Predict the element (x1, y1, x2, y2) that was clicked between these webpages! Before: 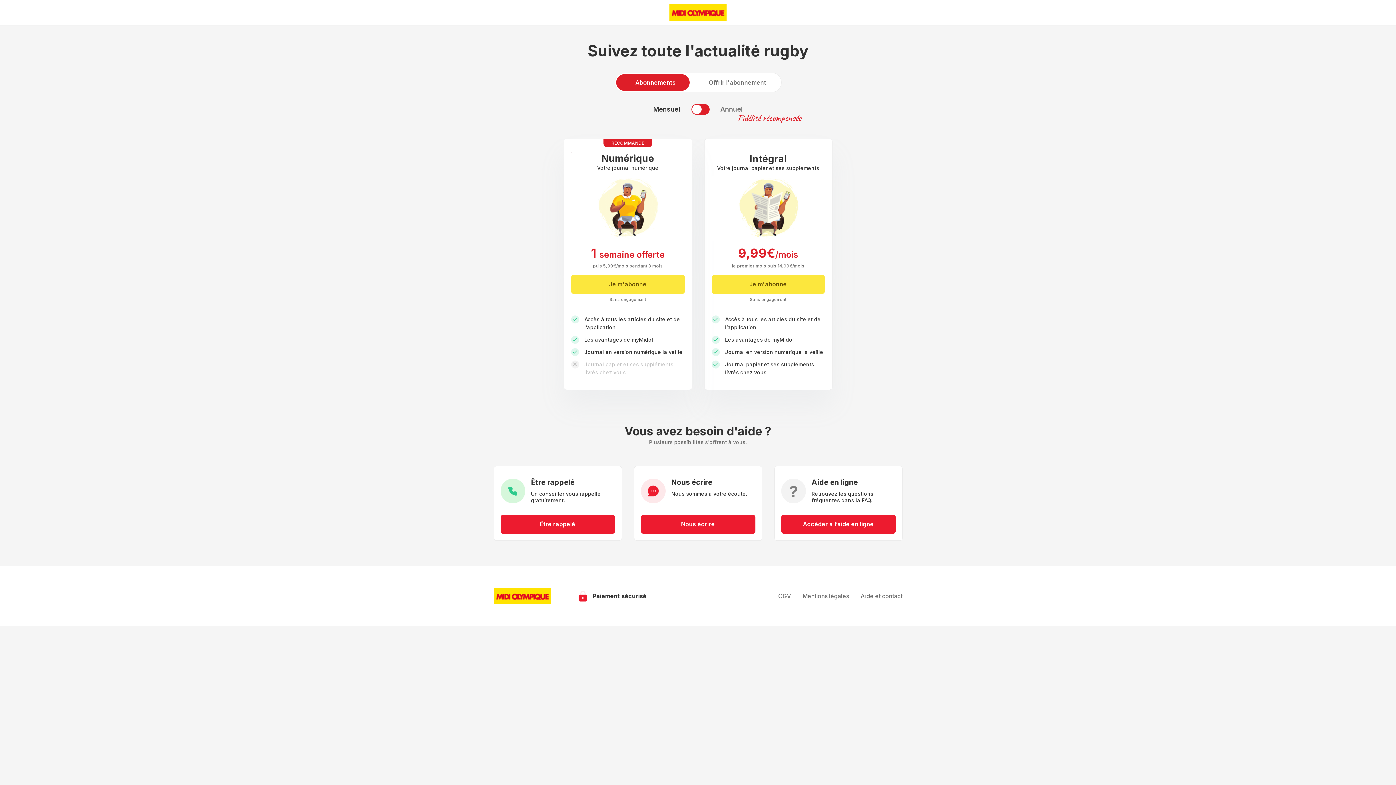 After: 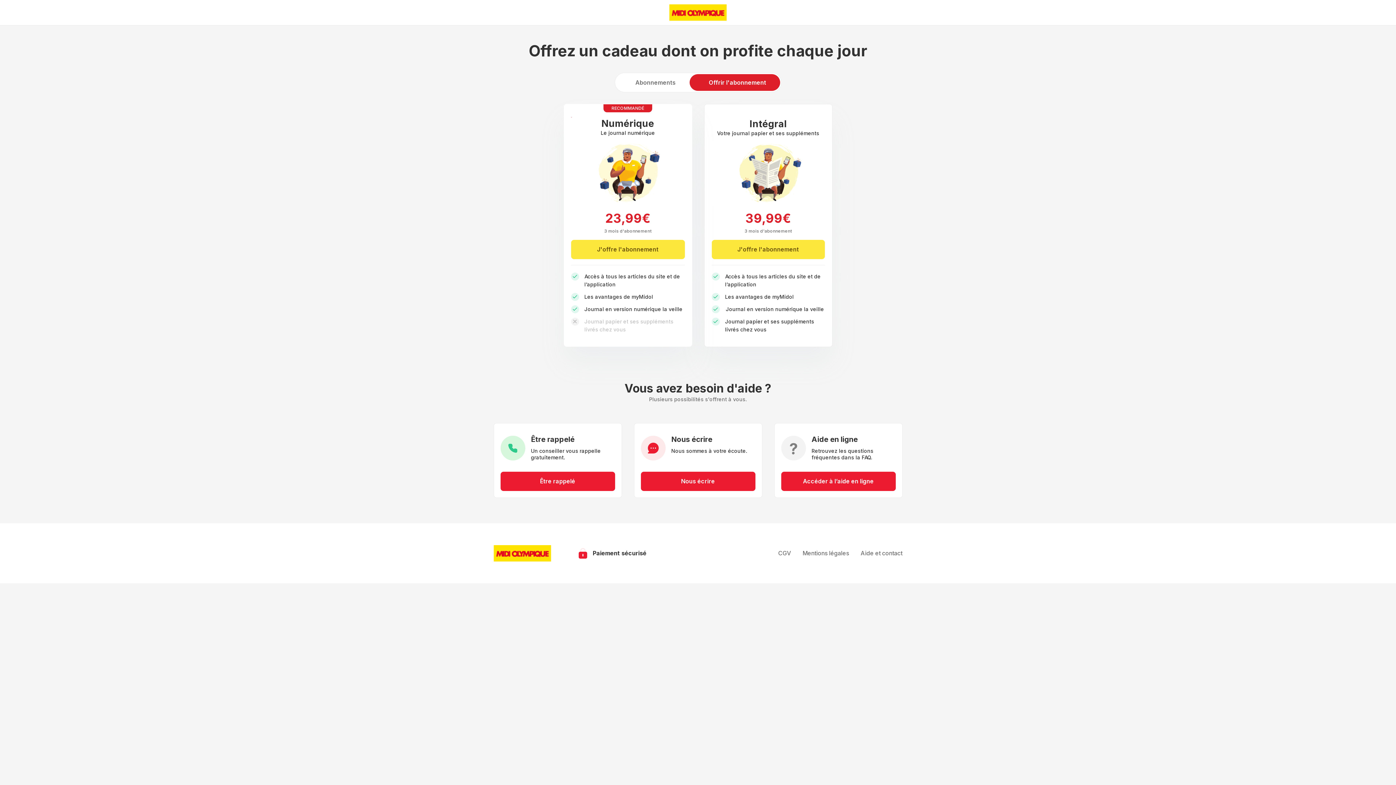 Action: label: Offrir l'abonnement bbox: (689, 74, 780, 90)